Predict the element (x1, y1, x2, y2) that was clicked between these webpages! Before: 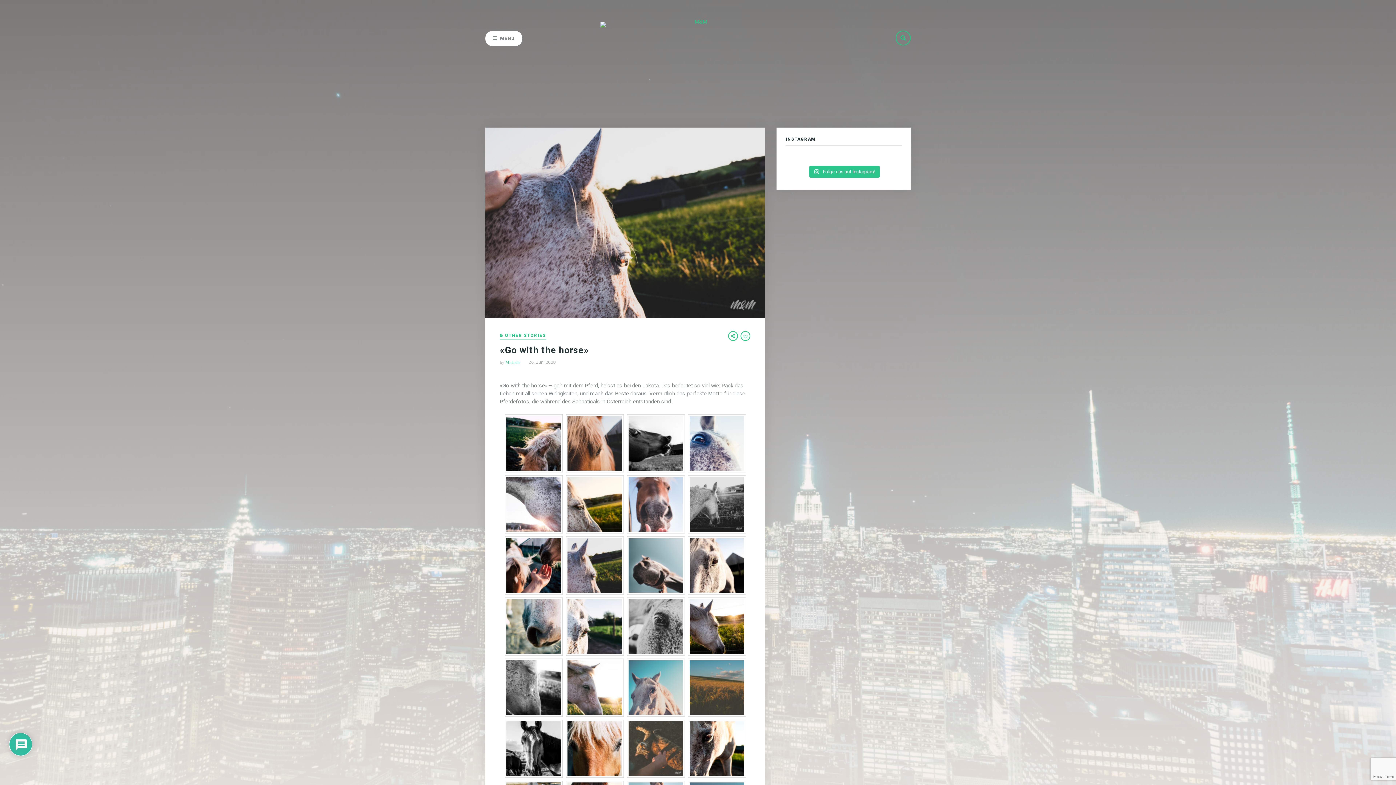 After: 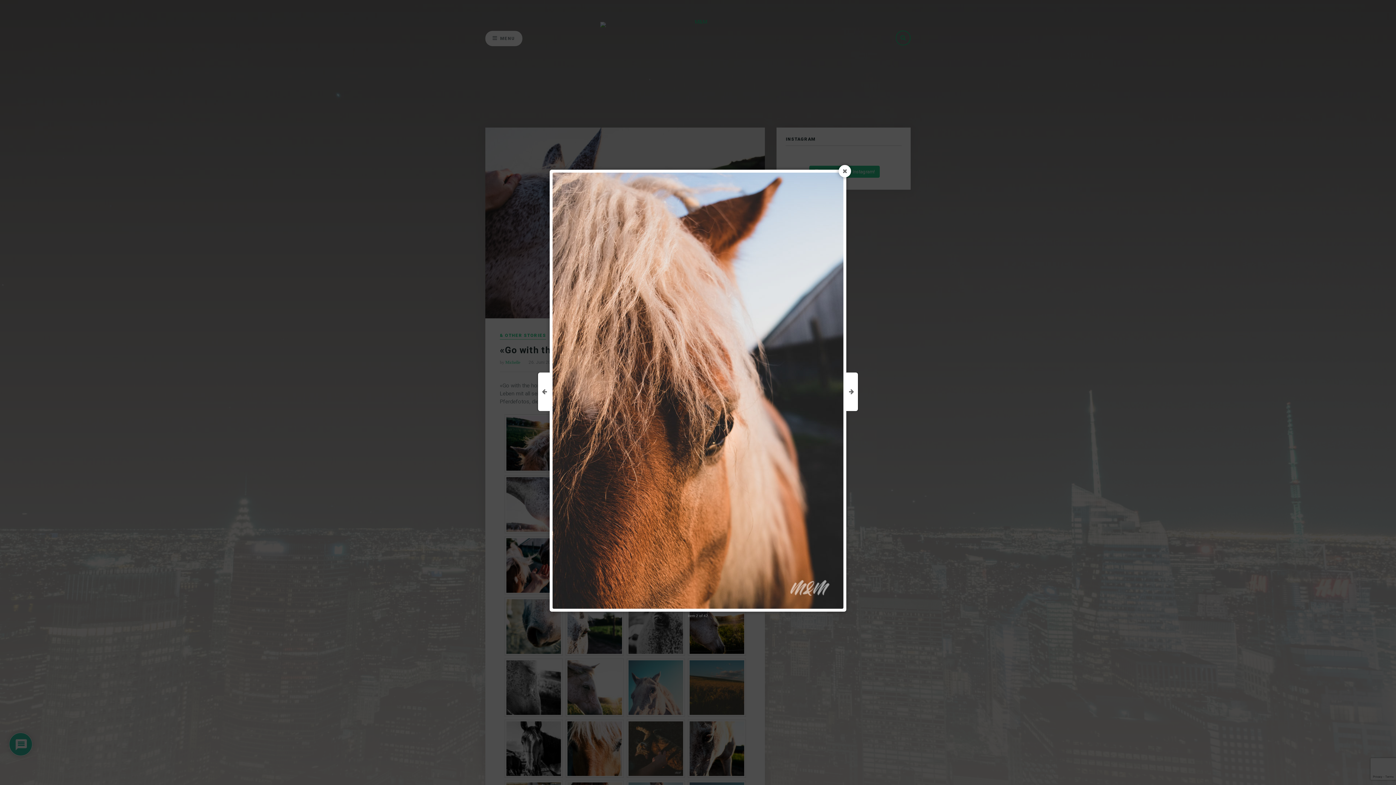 Action: bbox: (567, 416, 622, 470)